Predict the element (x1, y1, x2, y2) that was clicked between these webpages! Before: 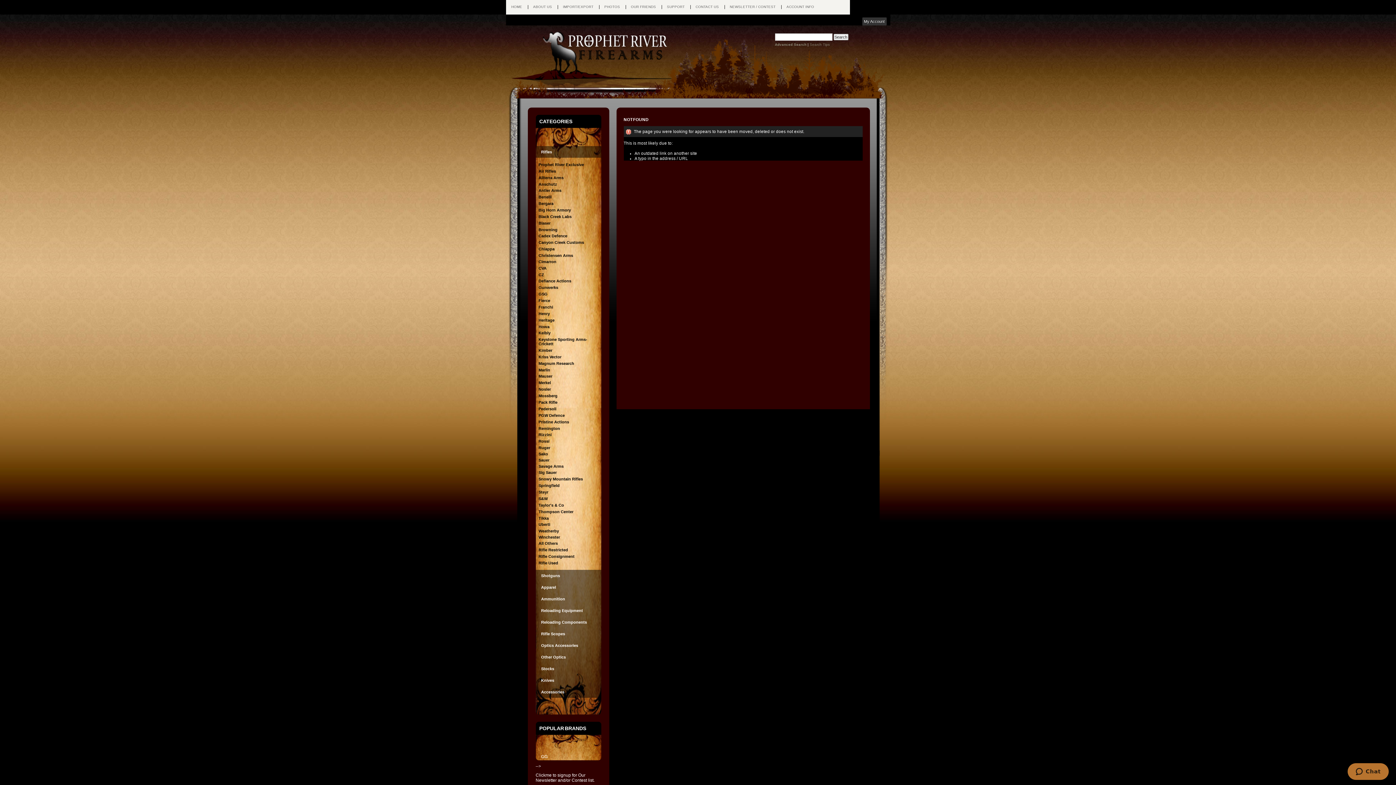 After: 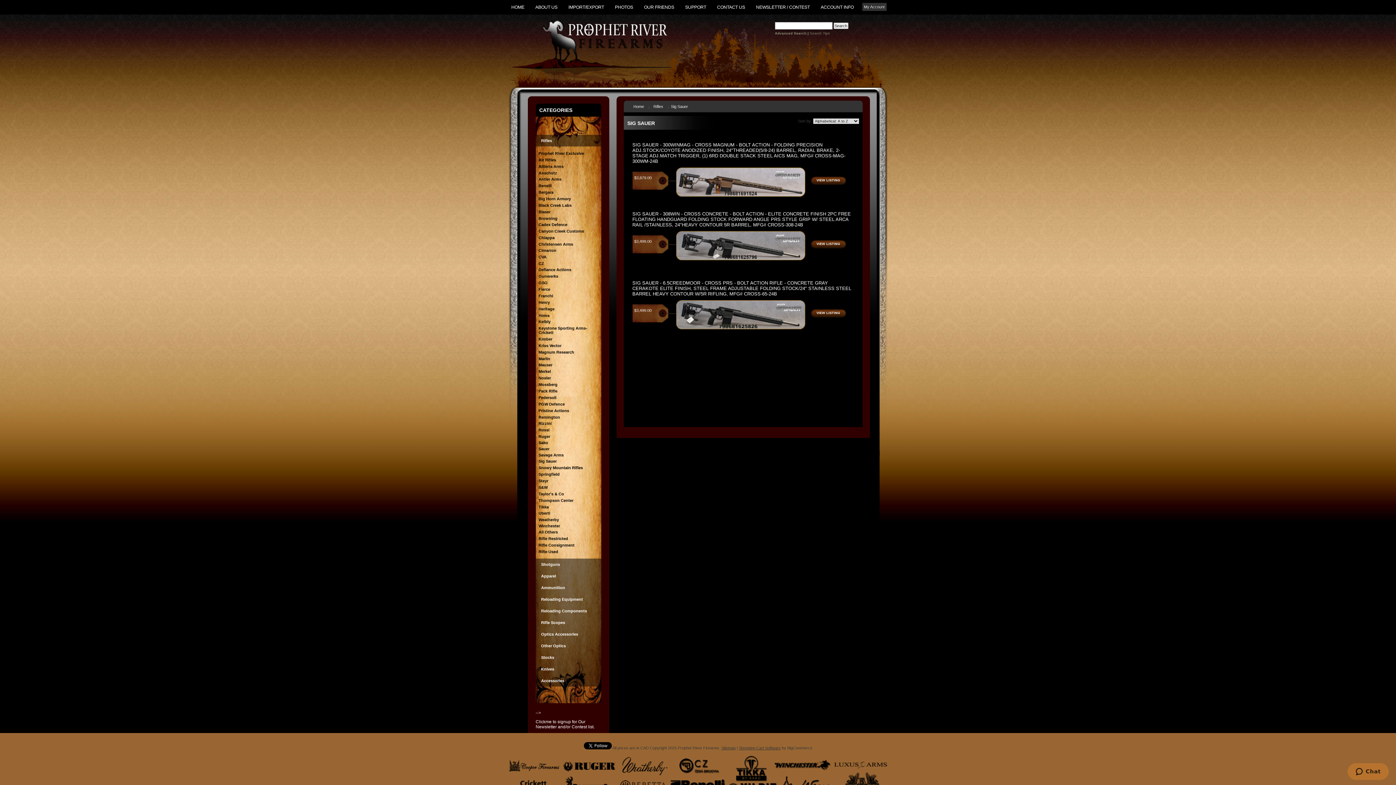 Action: bbox: (538, 469, 600, 475) label: Sig Sauer